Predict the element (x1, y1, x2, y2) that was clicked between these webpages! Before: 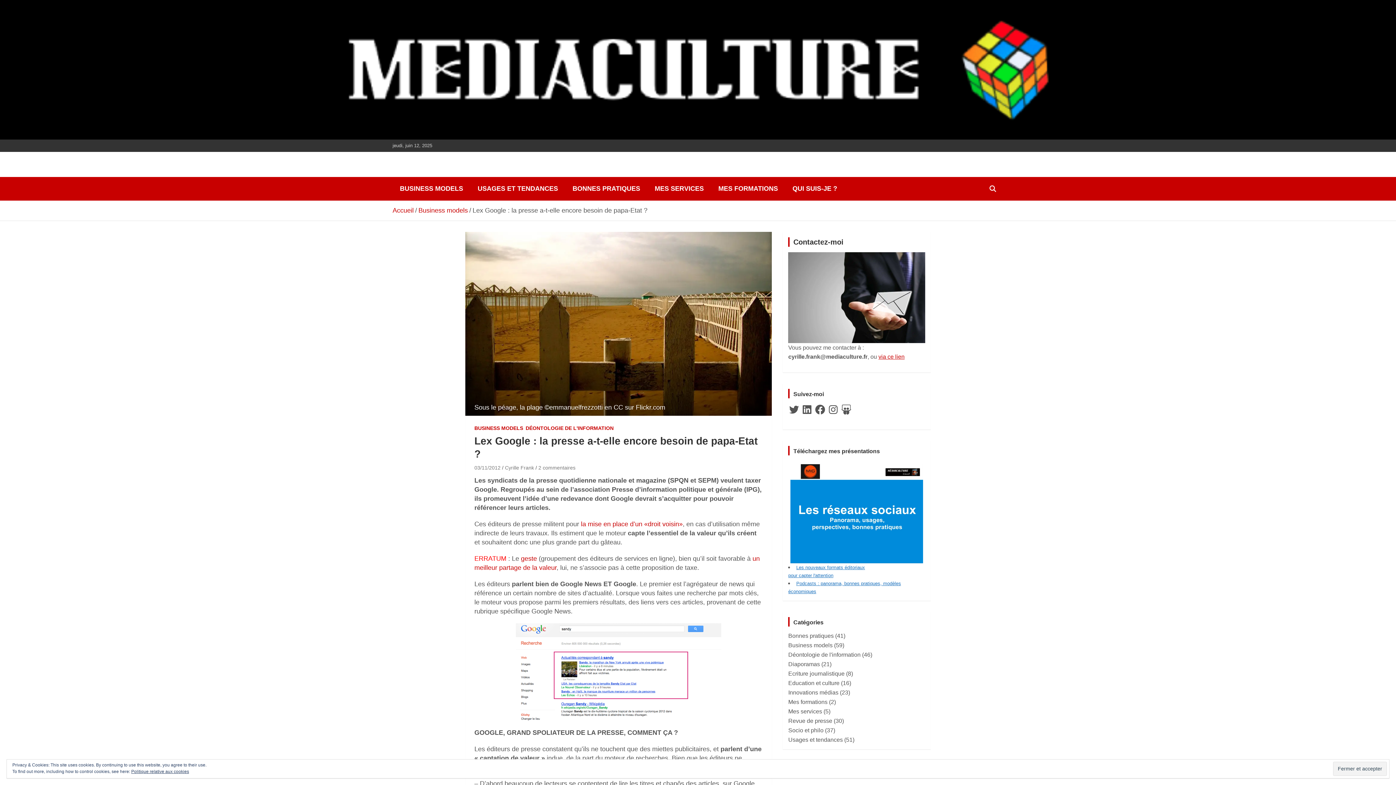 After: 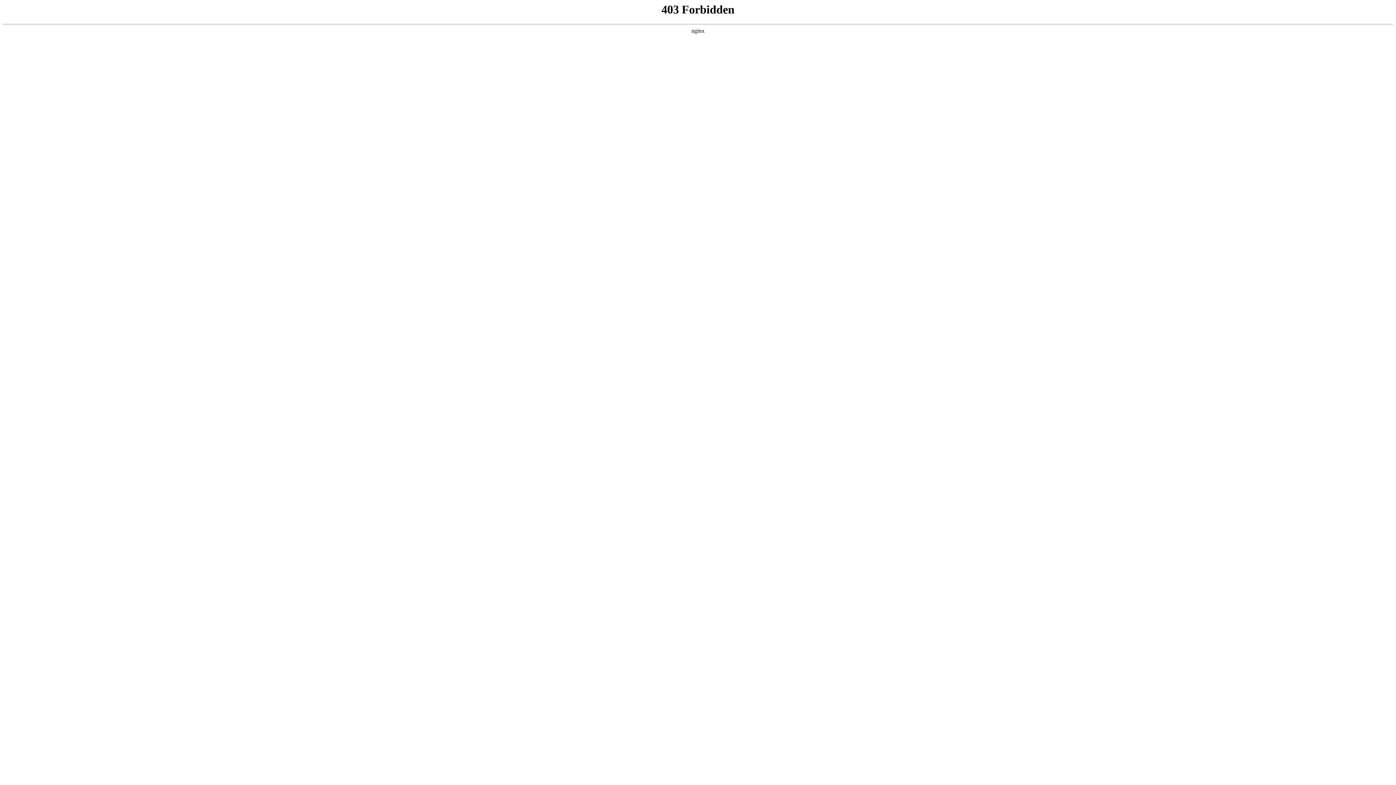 Action: label: geste bbox: (521, 555, 537, 562)